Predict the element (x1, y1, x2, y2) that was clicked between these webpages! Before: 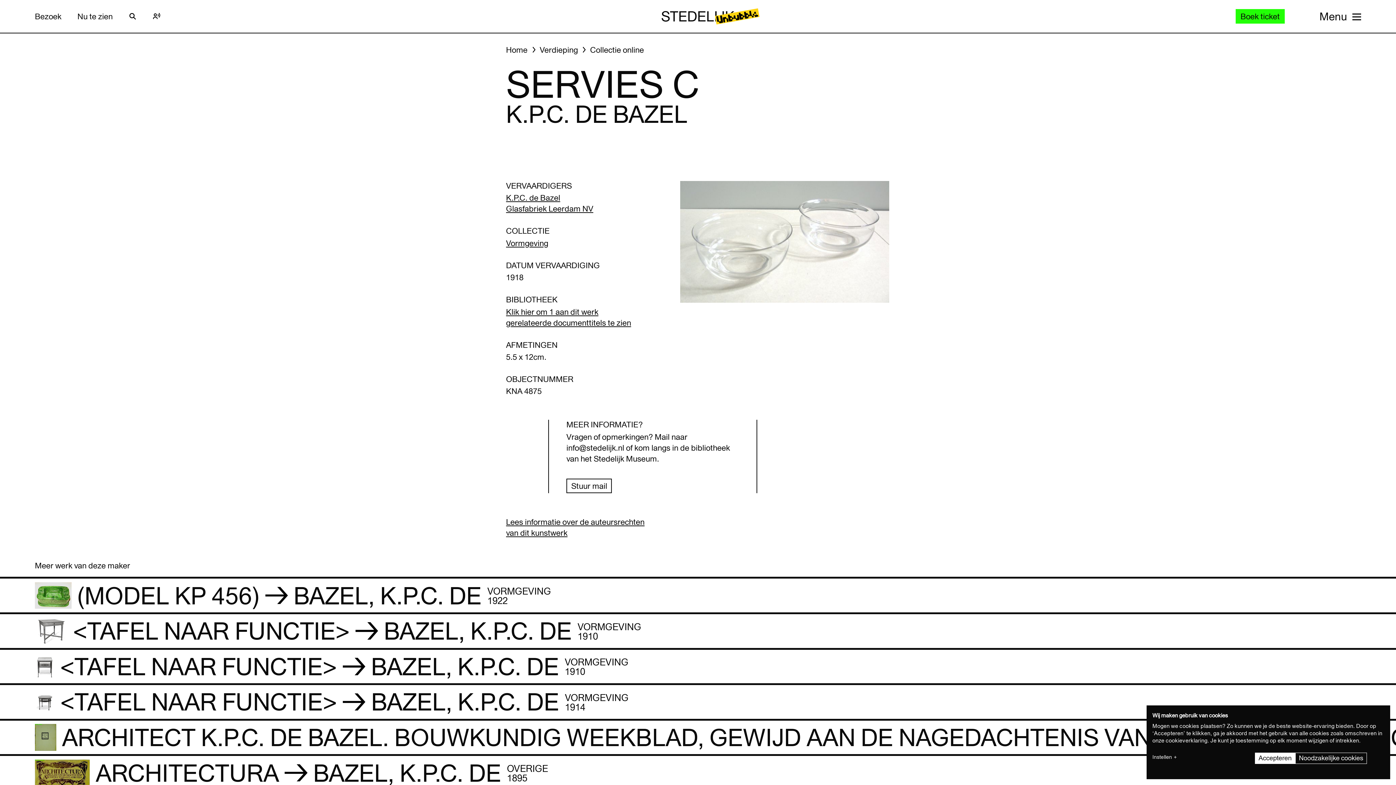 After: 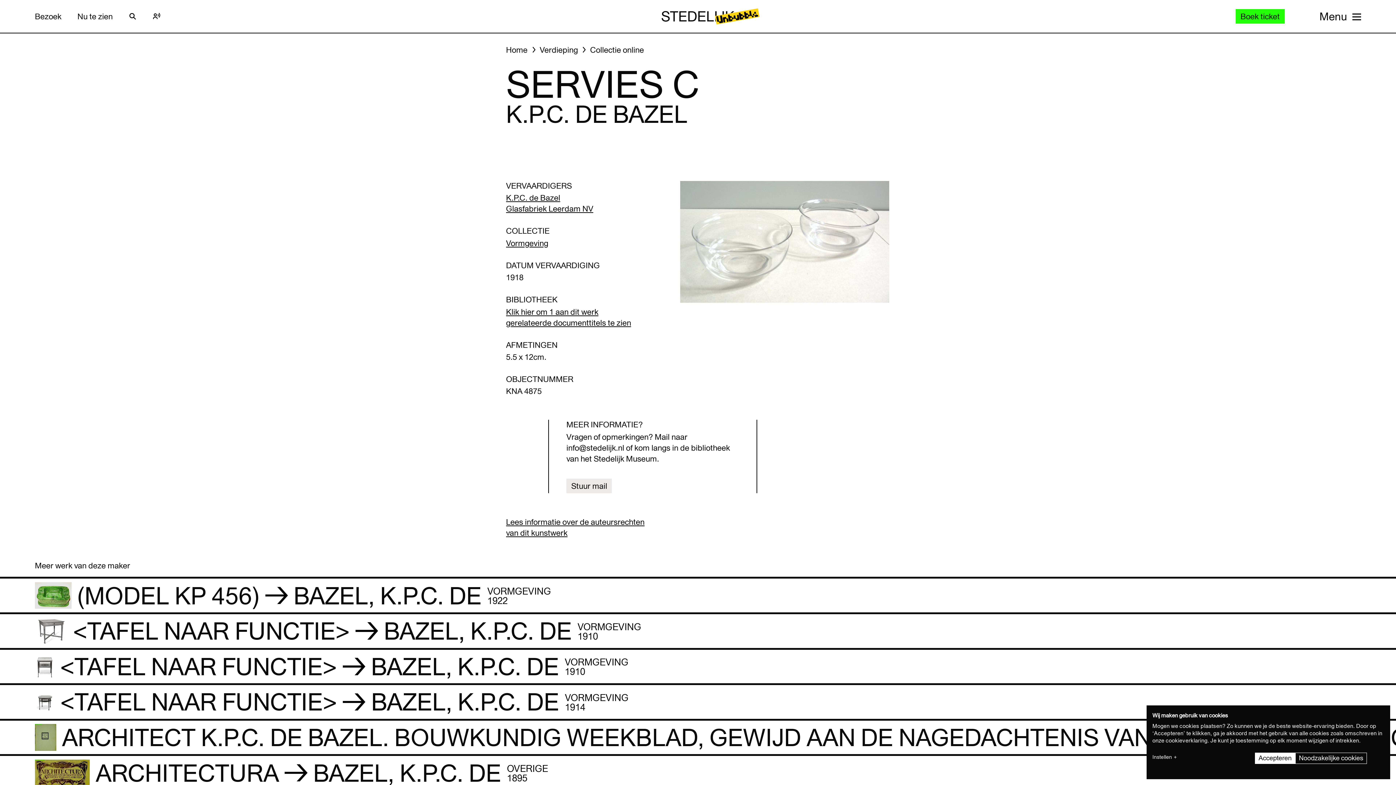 Action: label: Stuur mail bbox: (566, 478, 612, 493)